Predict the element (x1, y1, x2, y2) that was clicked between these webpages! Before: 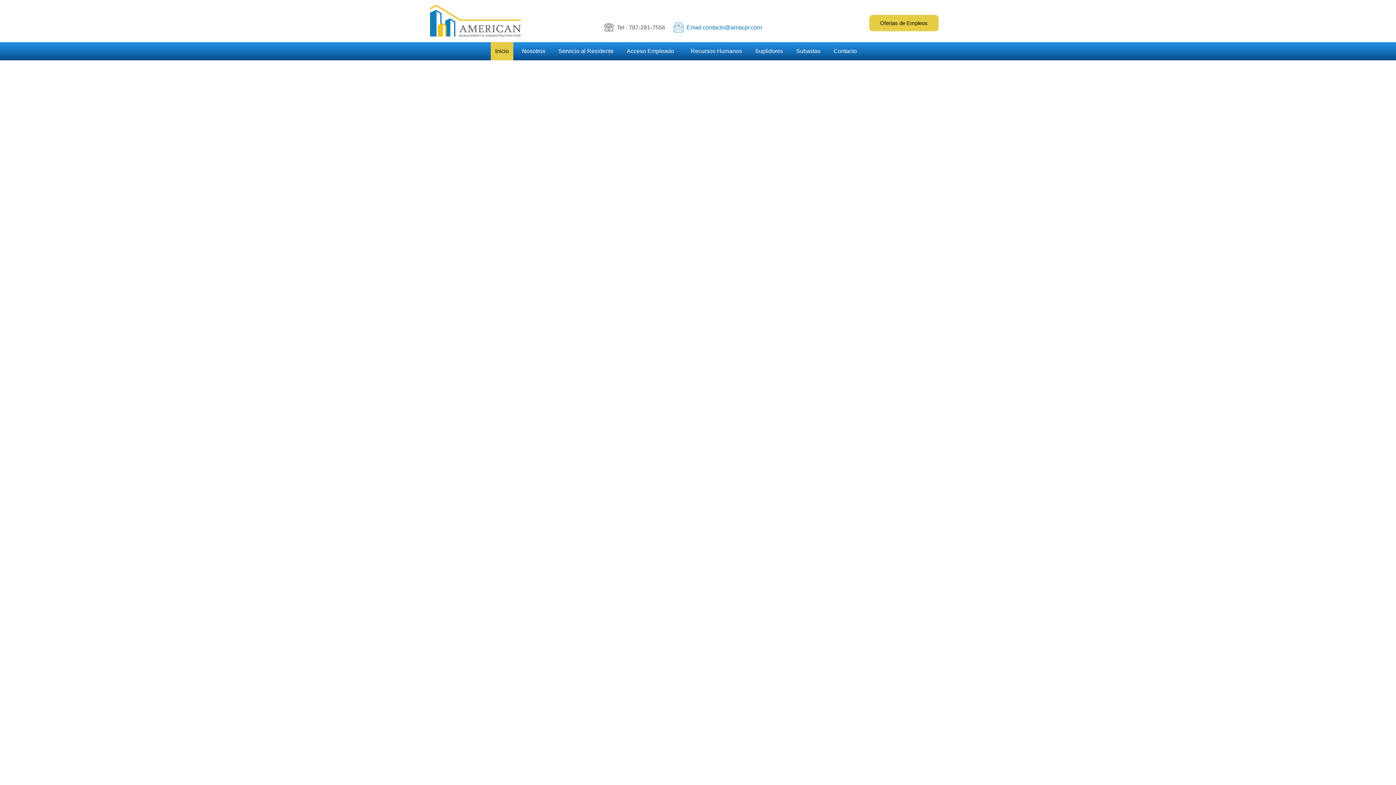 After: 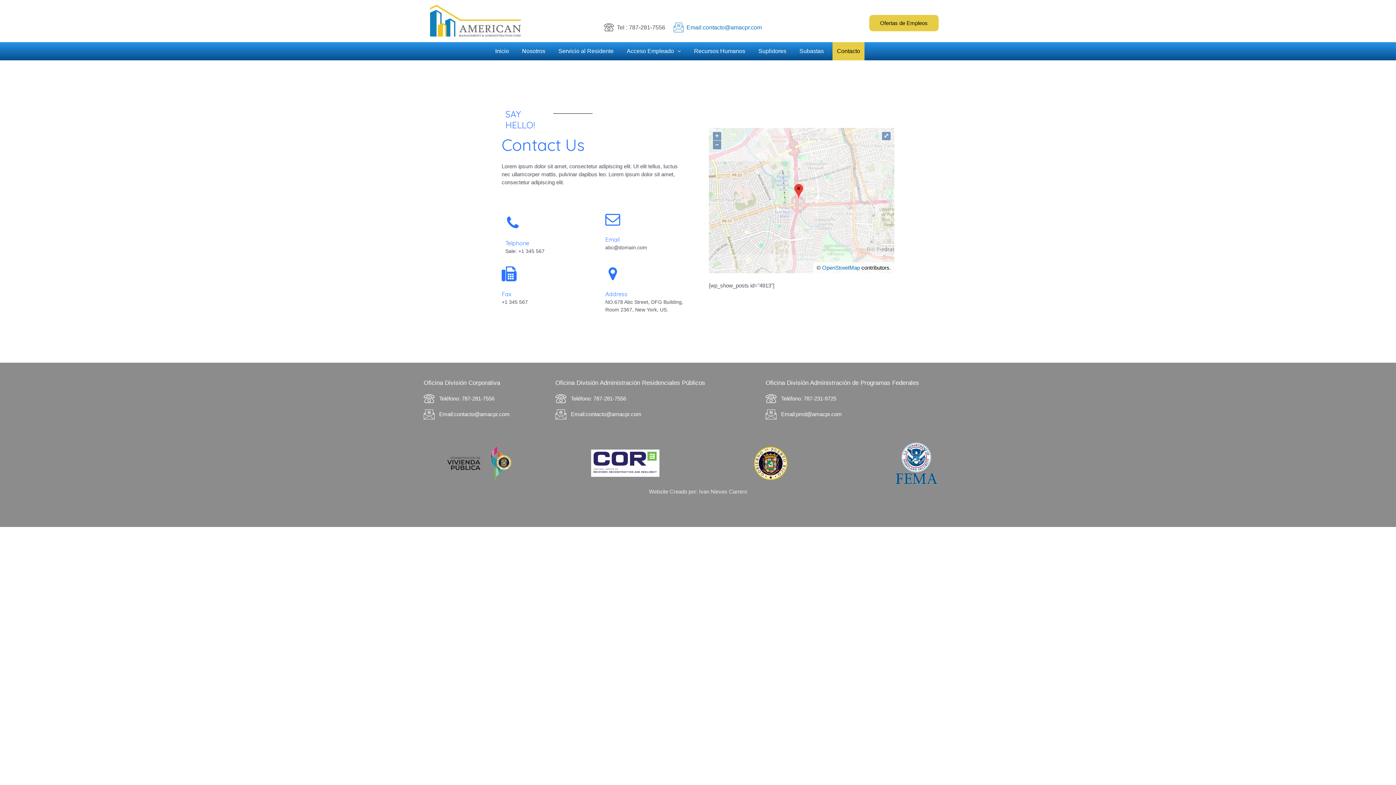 Action: label: Contacto bbox: (829, 42, 861, 60)